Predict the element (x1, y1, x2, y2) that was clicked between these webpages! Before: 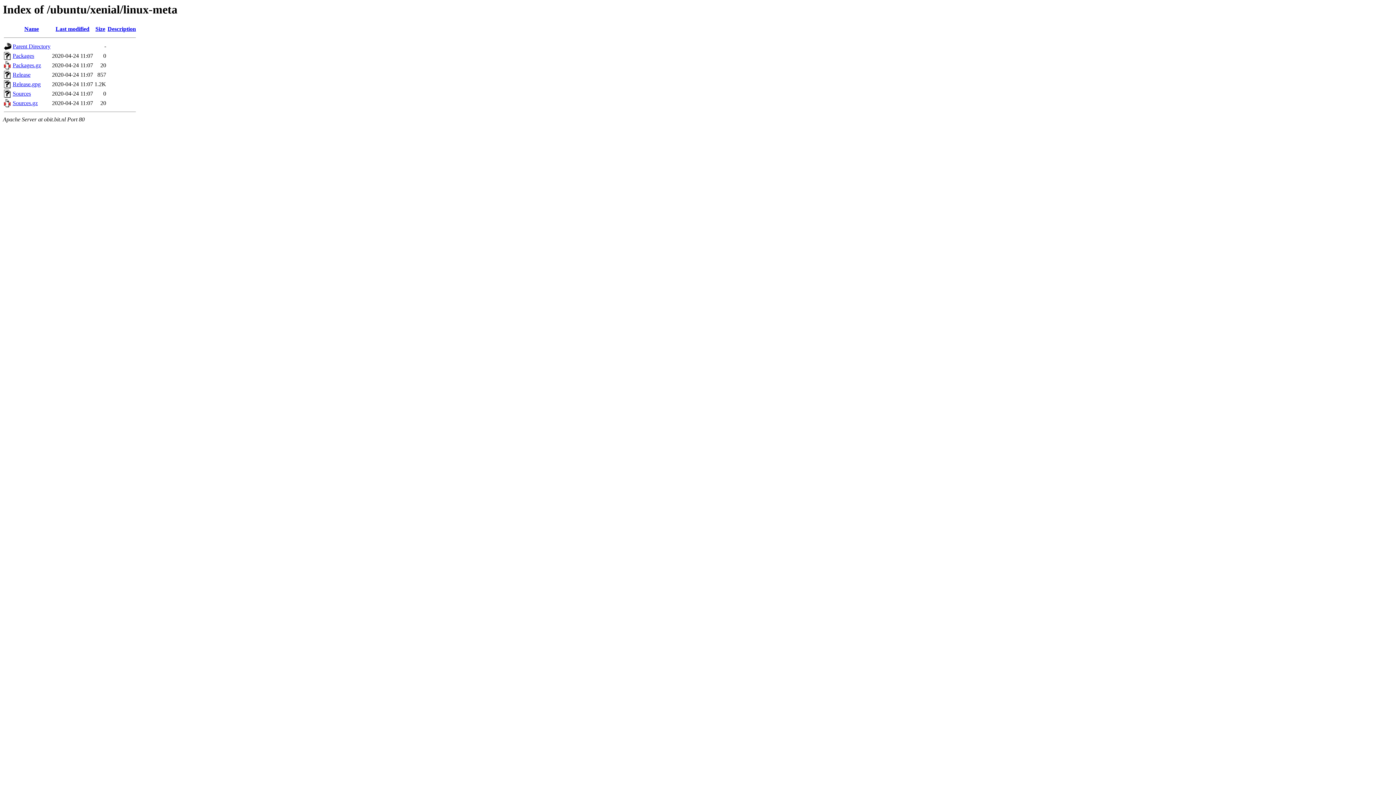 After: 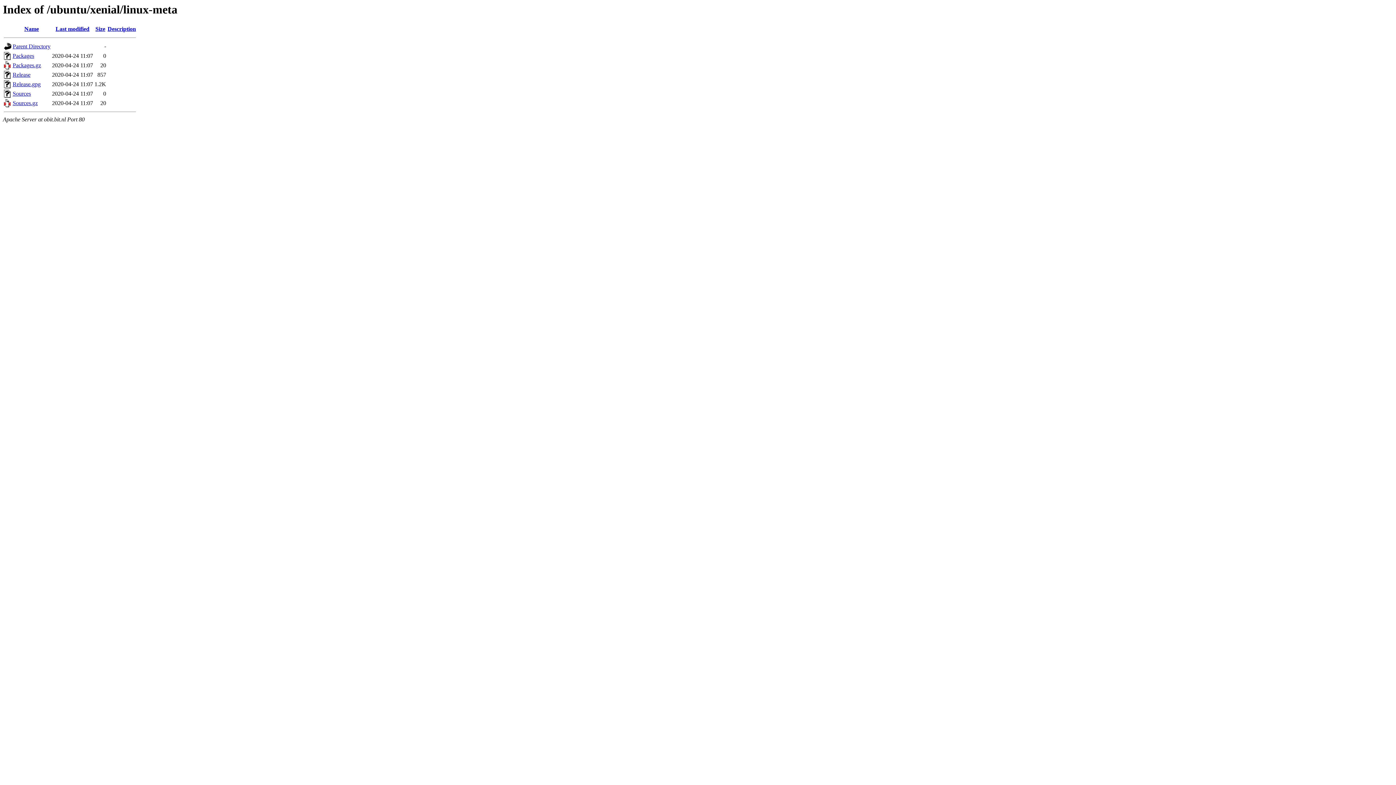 Action: bbox: (12, 100, 37, 106) label: Sources.gz